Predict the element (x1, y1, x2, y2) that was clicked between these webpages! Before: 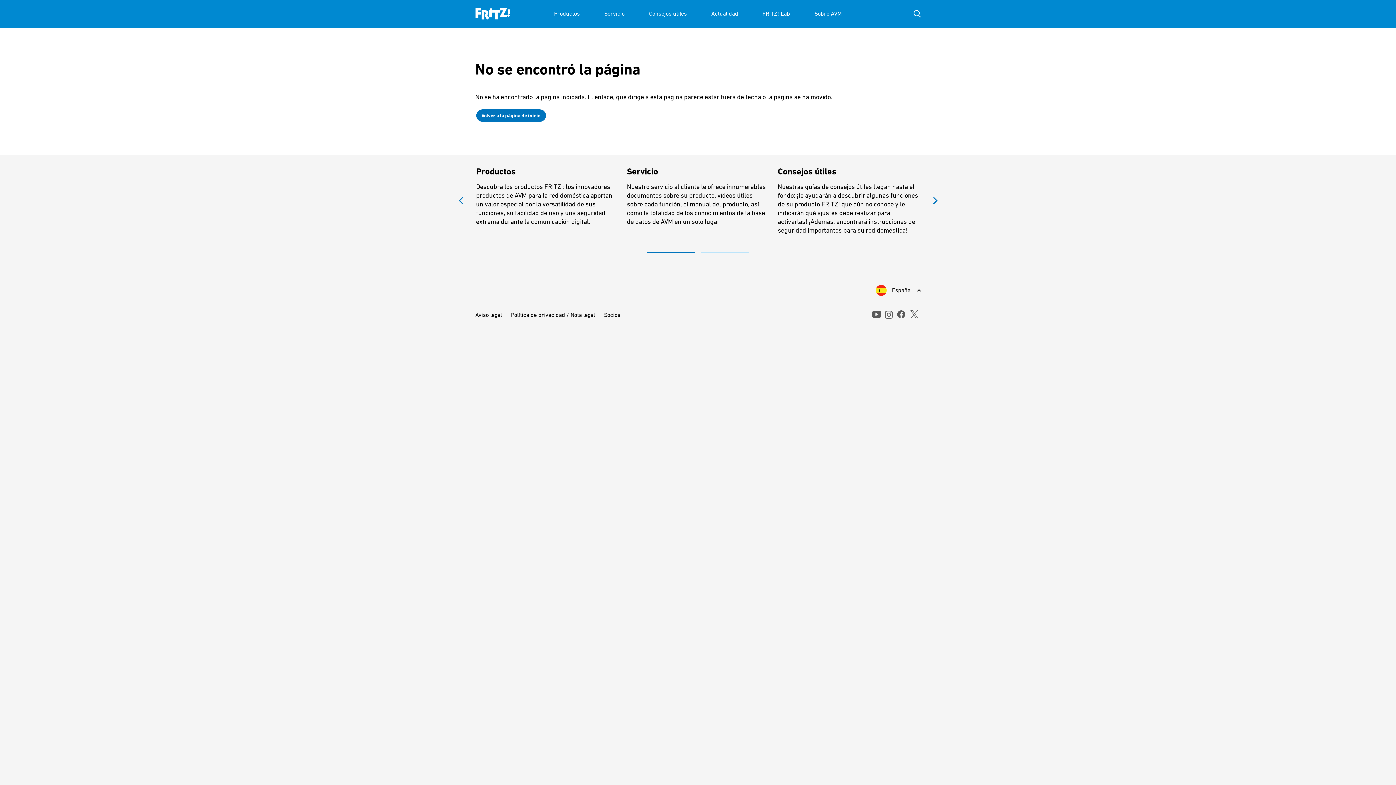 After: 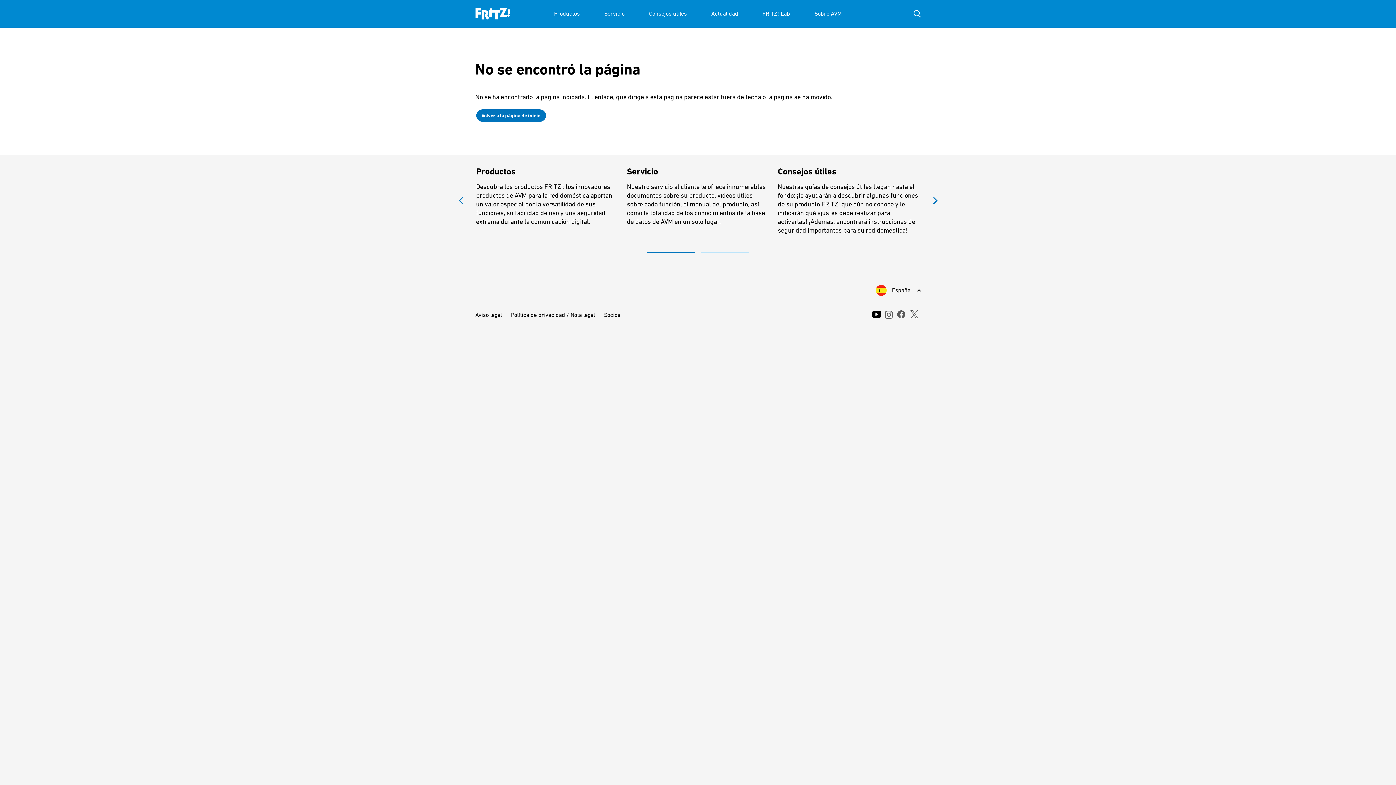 Action: bbox: (872, 311, 881, 317) label: youtube